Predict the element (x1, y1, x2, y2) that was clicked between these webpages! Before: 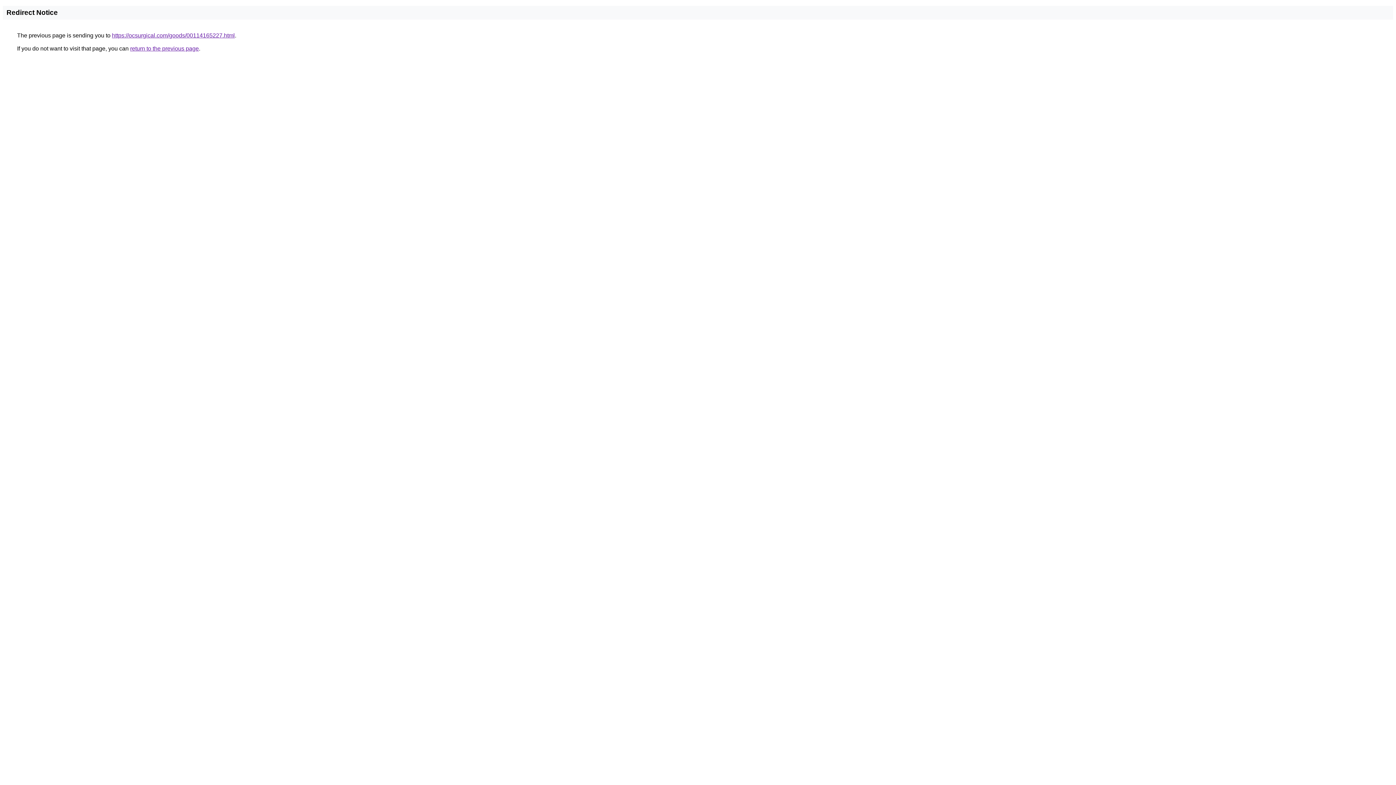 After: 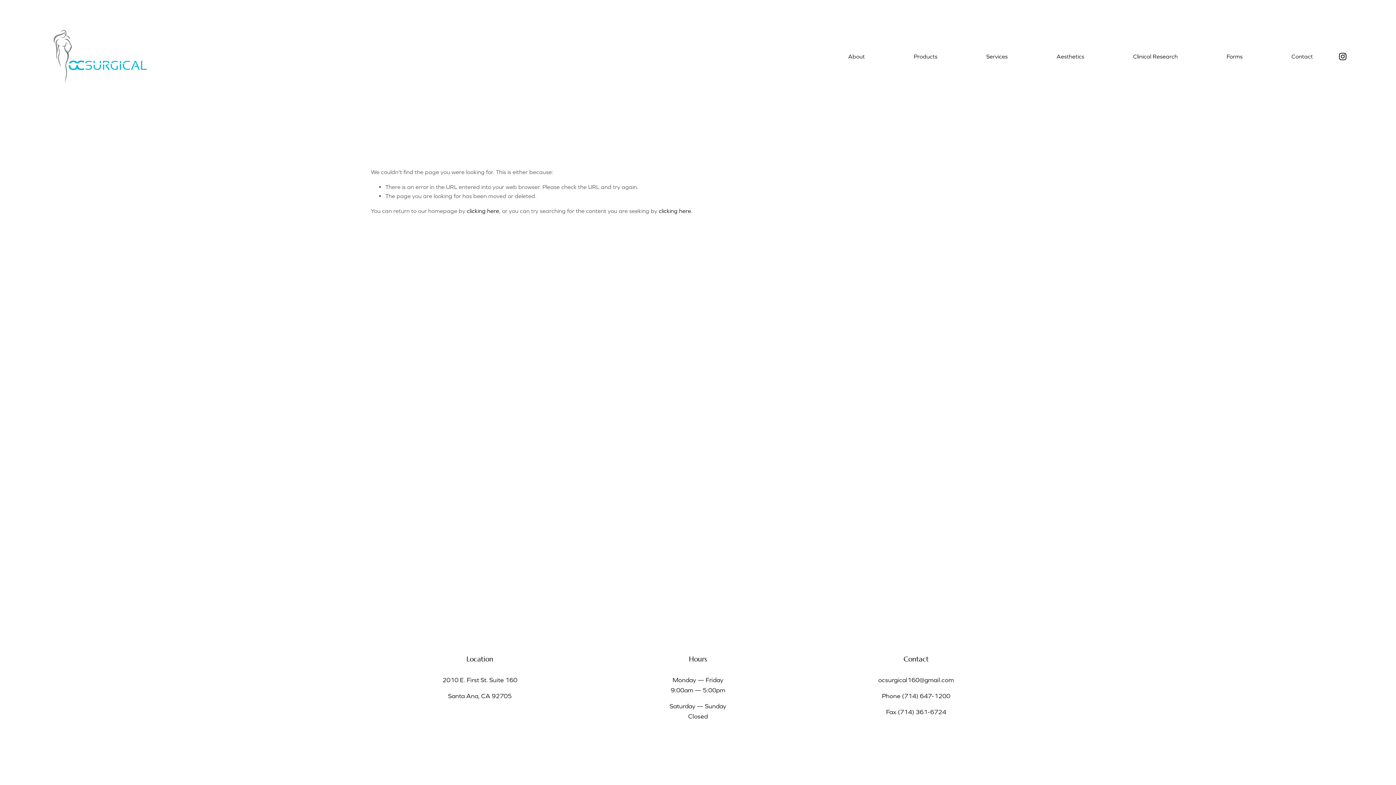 Action: label: https://ocsurgical.com/goods/00114165227.html bbox: (112, 32, 234, 38)